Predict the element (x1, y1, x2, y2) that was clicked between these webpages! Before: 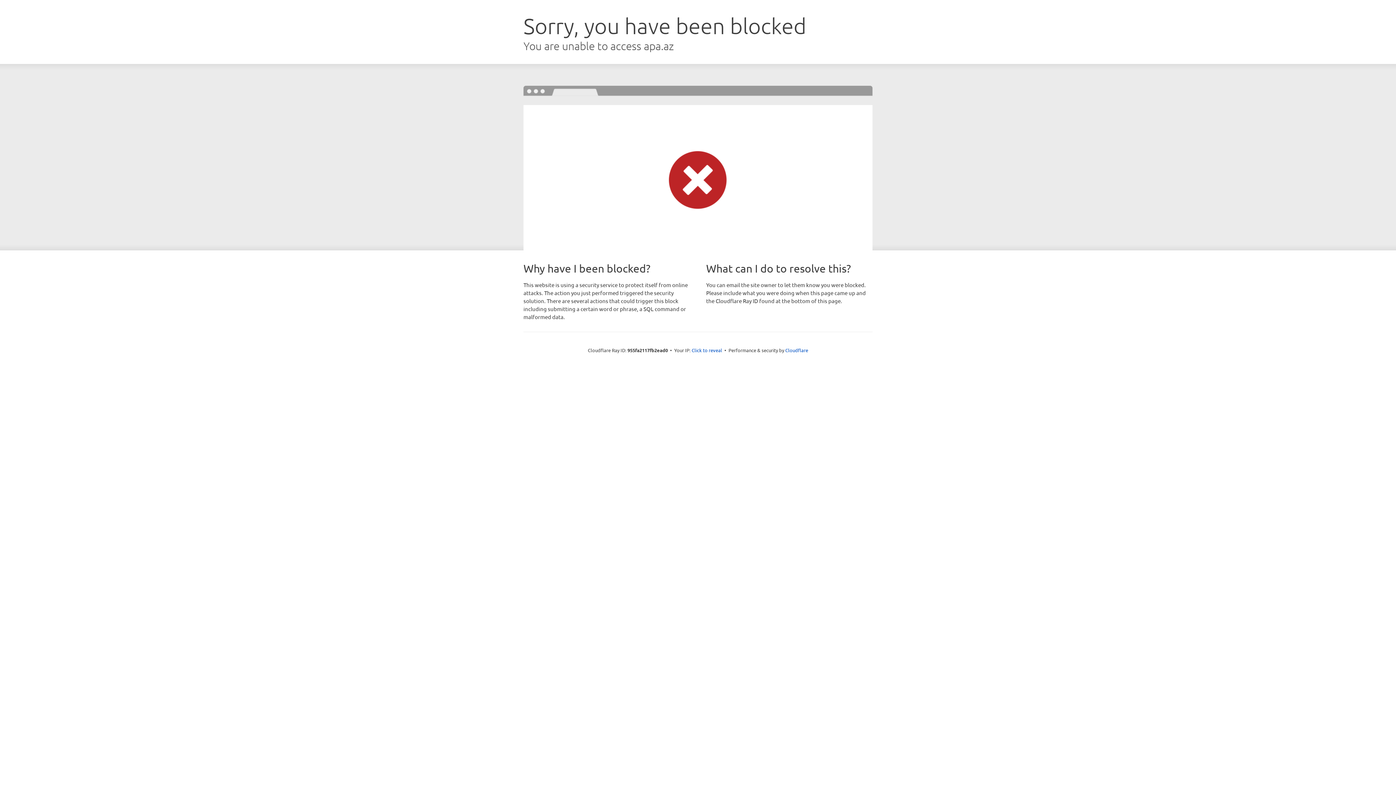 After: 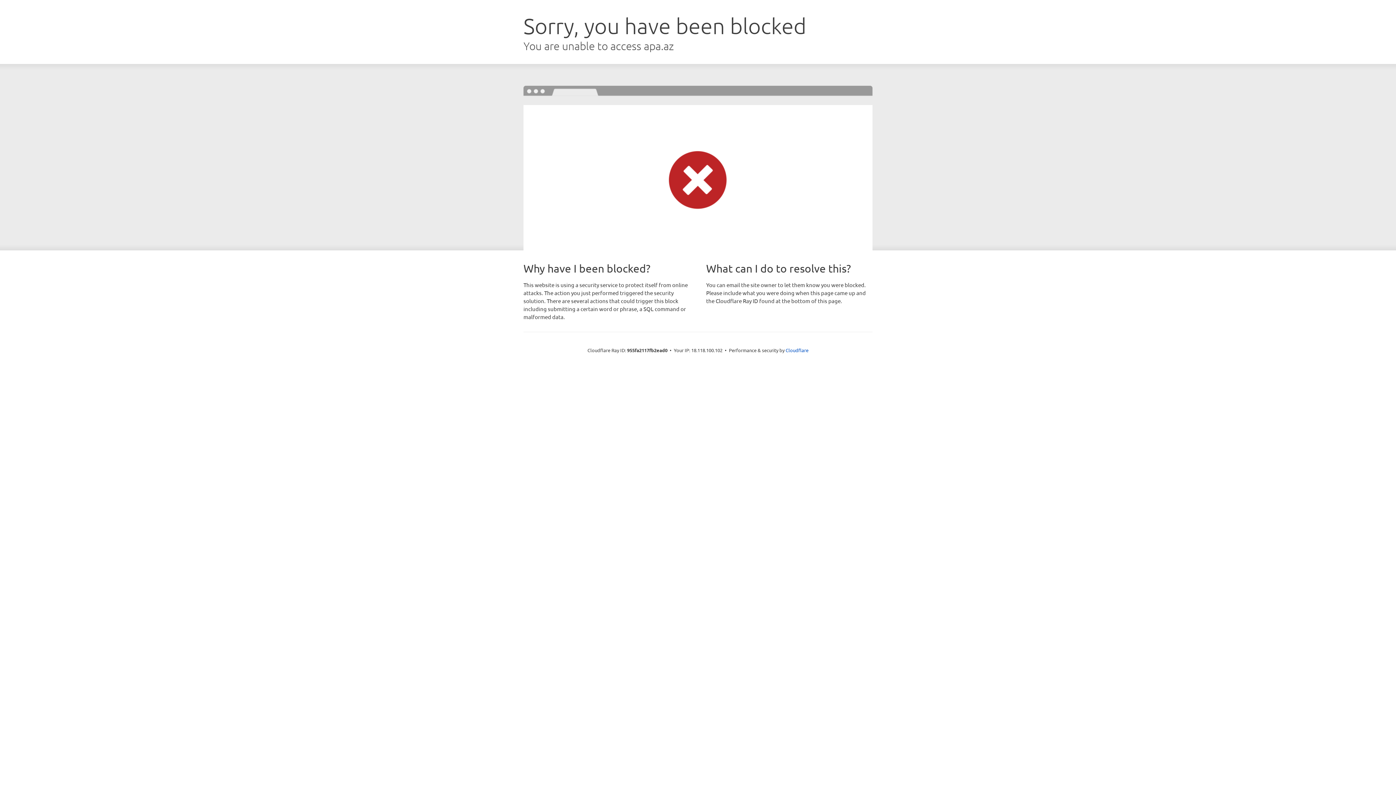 Action: bbox: (691, 346, 722, 353) label: Click to reveal